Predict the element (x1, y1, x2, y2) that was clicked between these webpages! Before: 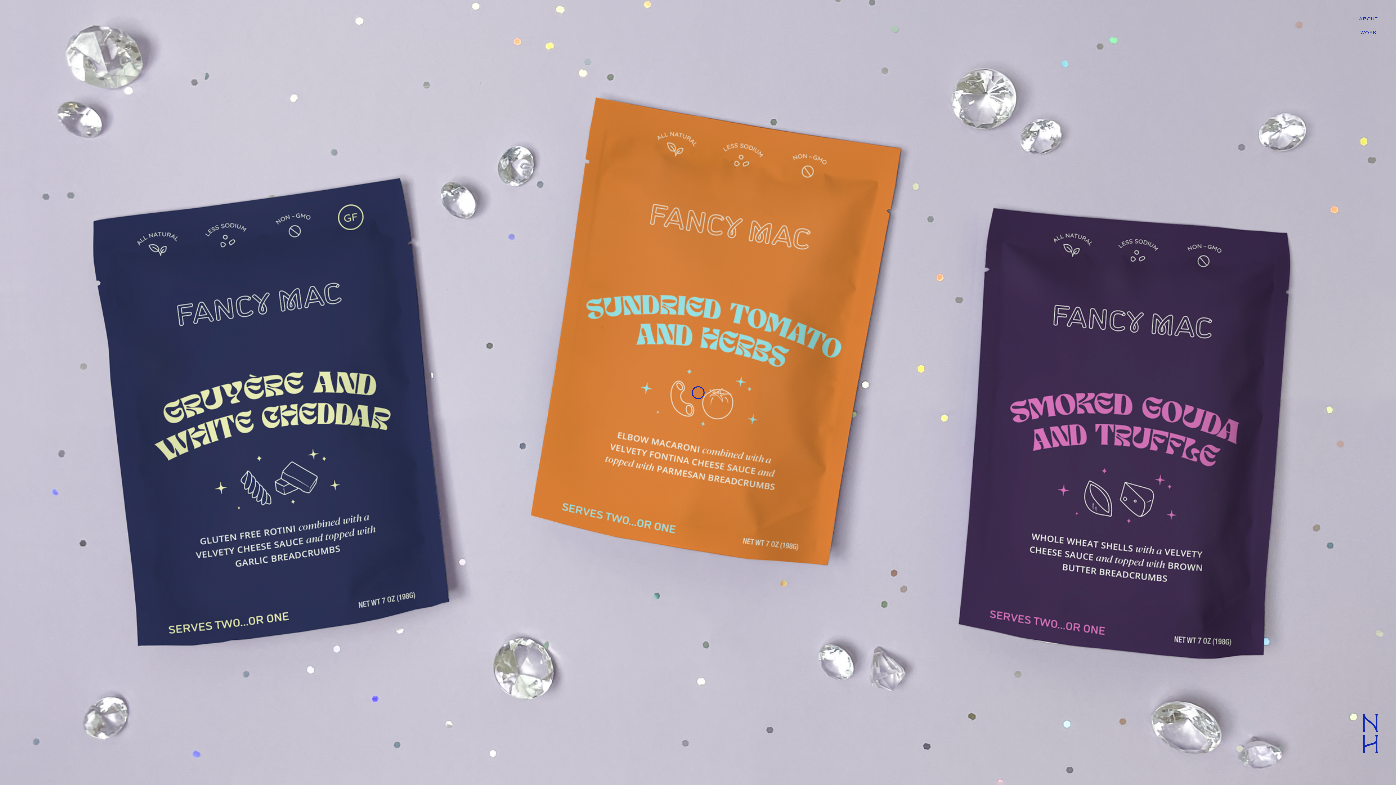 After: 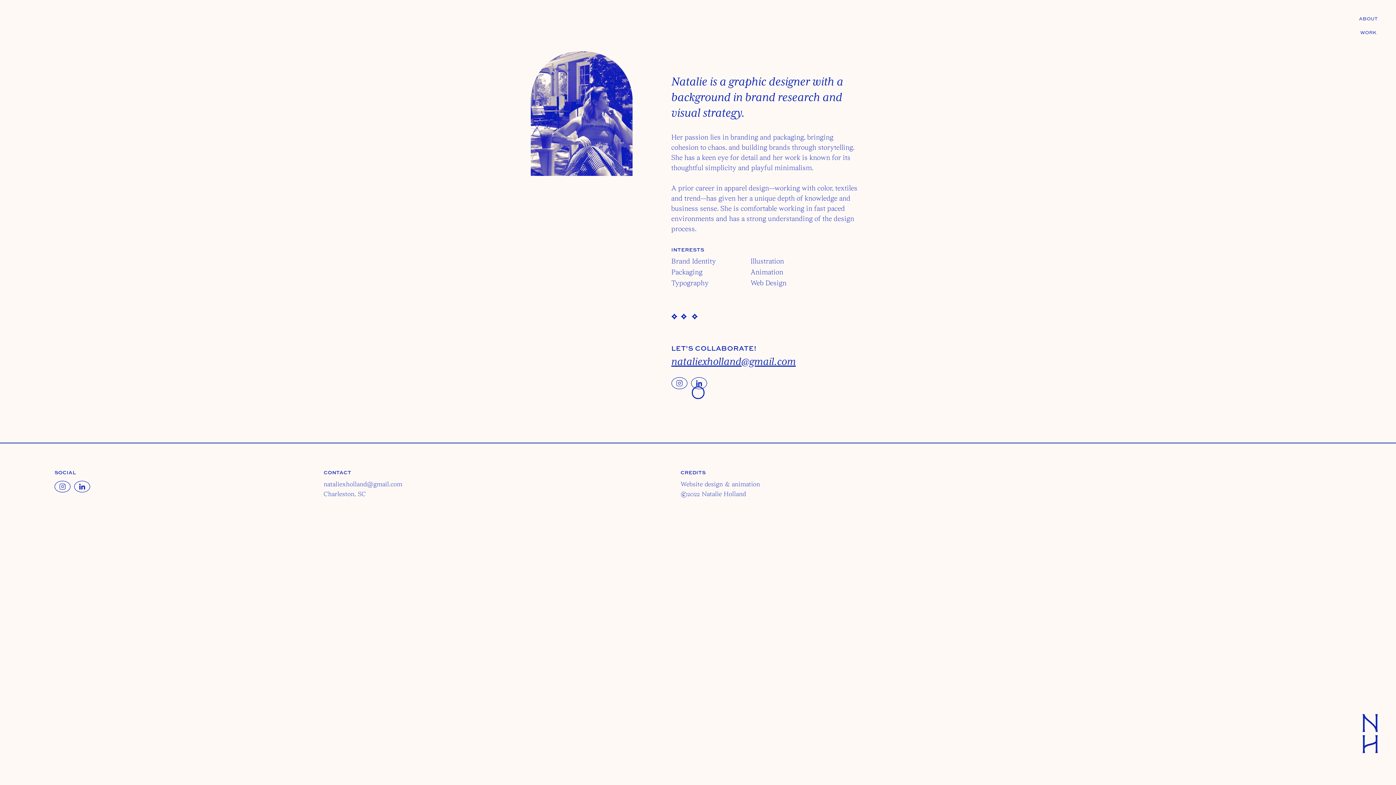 Action: label: ABOUT bbox: (1359, 14, 1378, 23)